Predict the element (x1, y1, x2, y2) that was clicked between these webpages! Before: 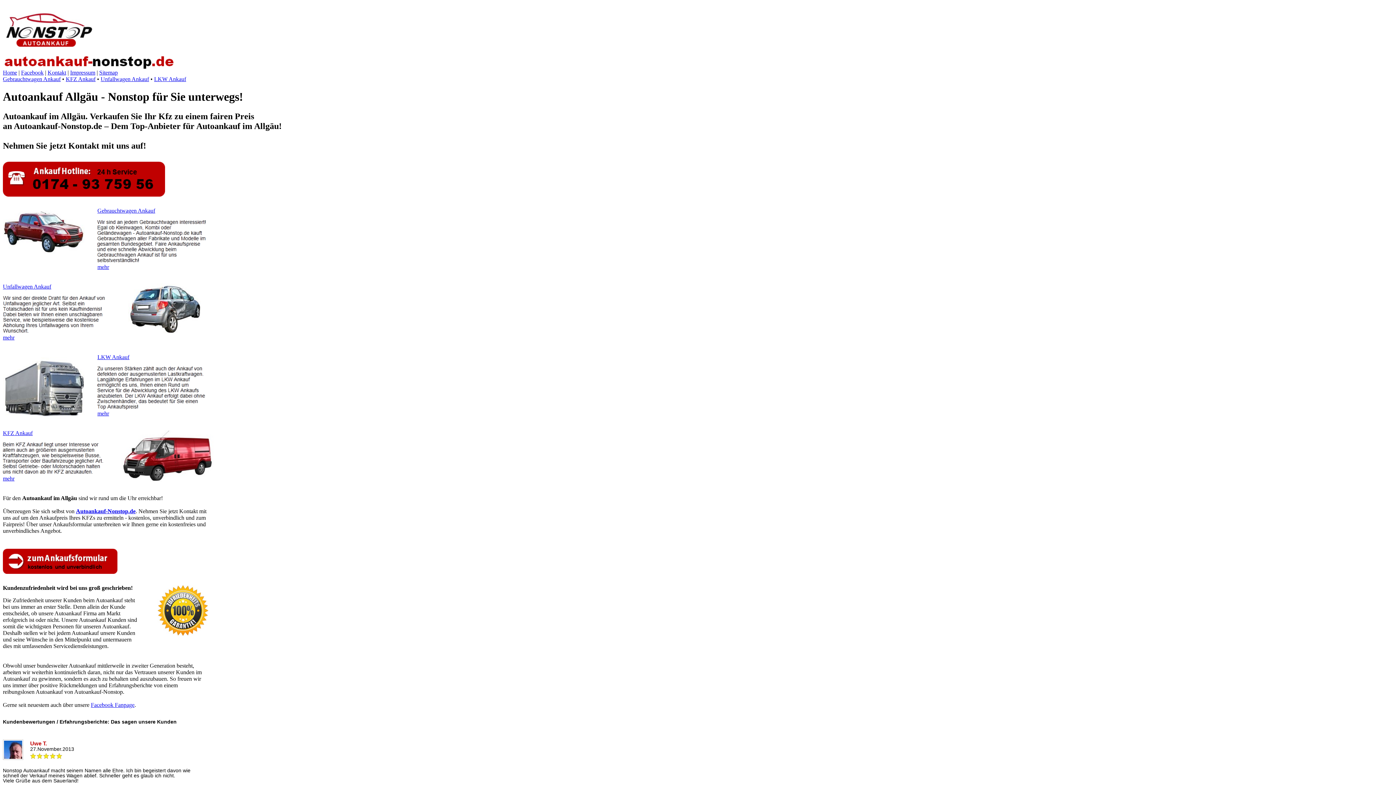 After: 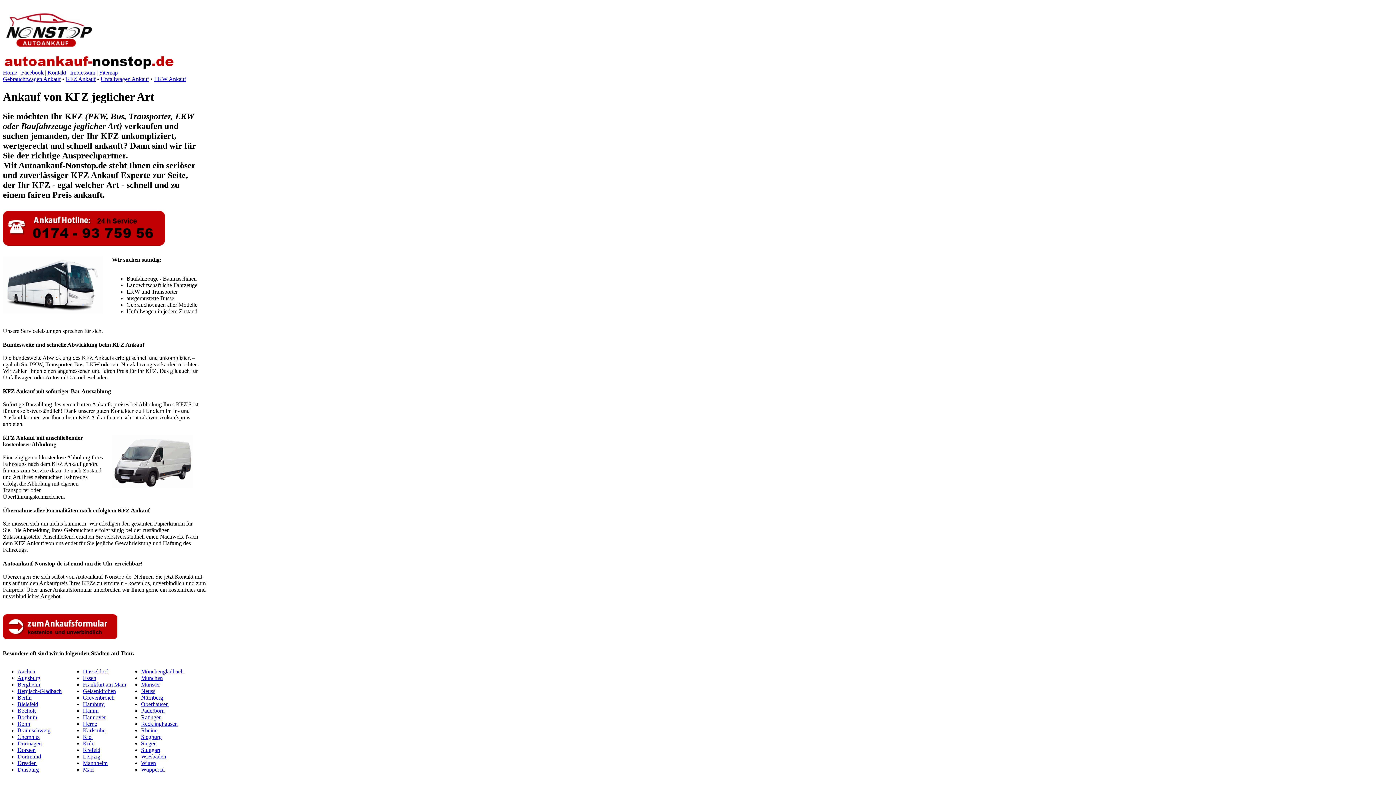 Action: label: KFZ Ankauf bbox: (2, 430, 32, 436)